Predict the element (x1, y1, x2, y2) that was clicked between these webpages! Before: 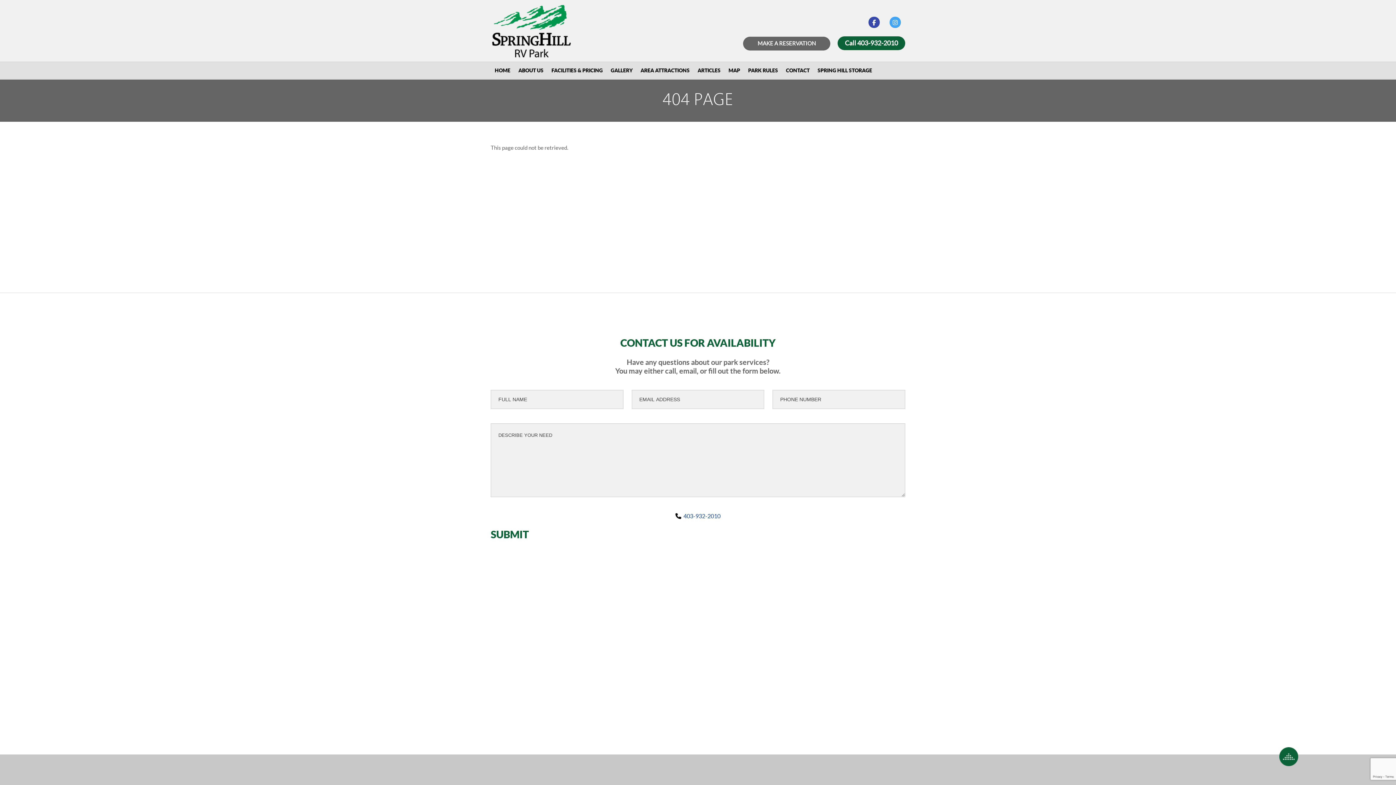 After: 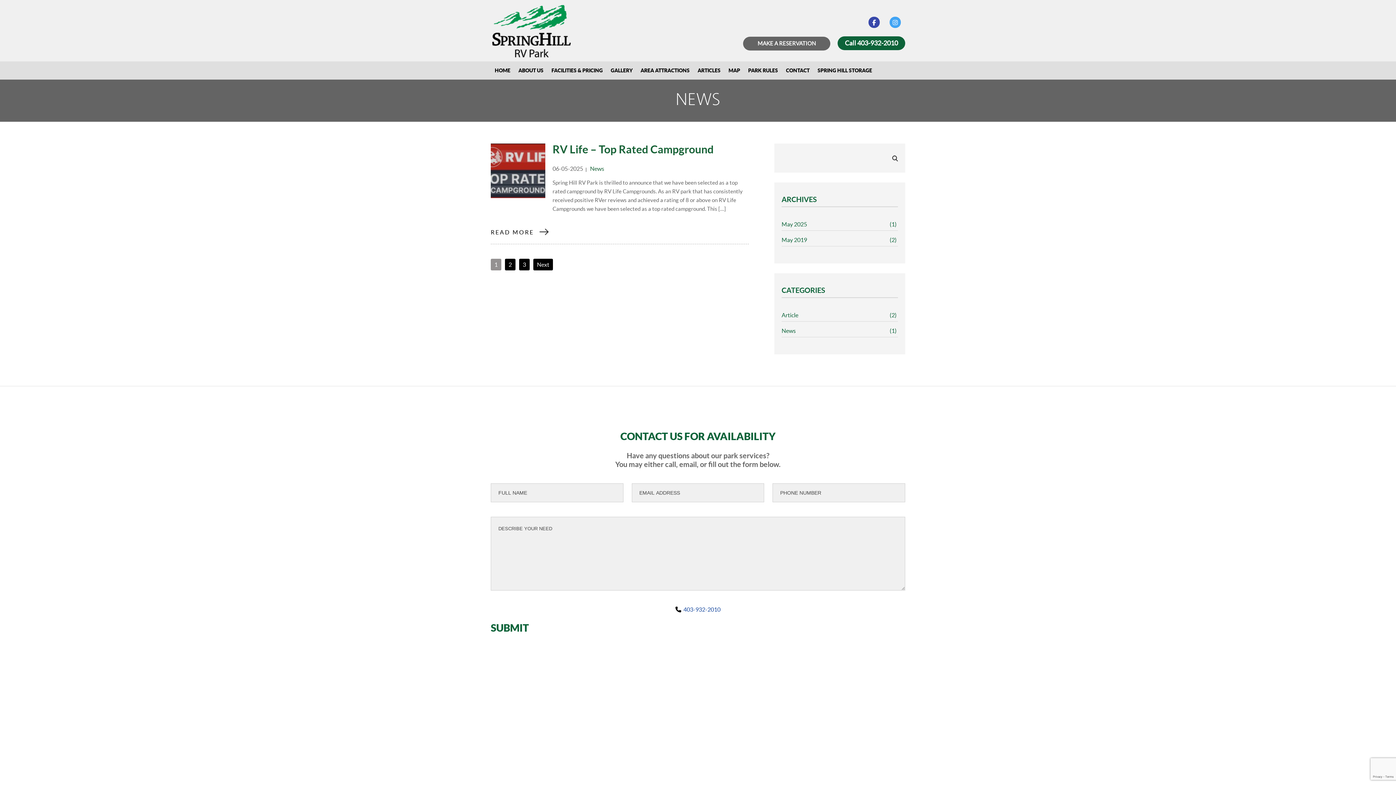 Action: label: ARTICLES bbox: (693, 61, 724, 79)